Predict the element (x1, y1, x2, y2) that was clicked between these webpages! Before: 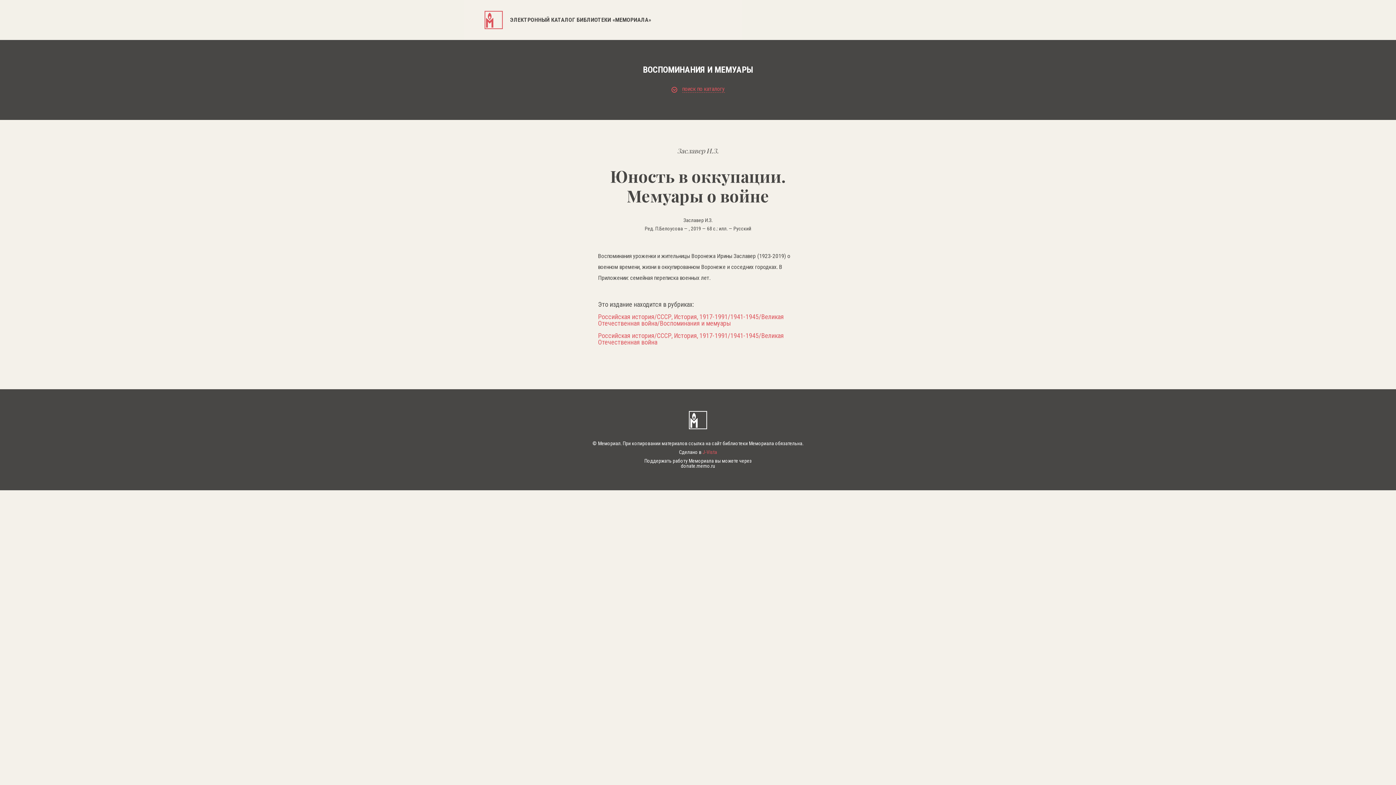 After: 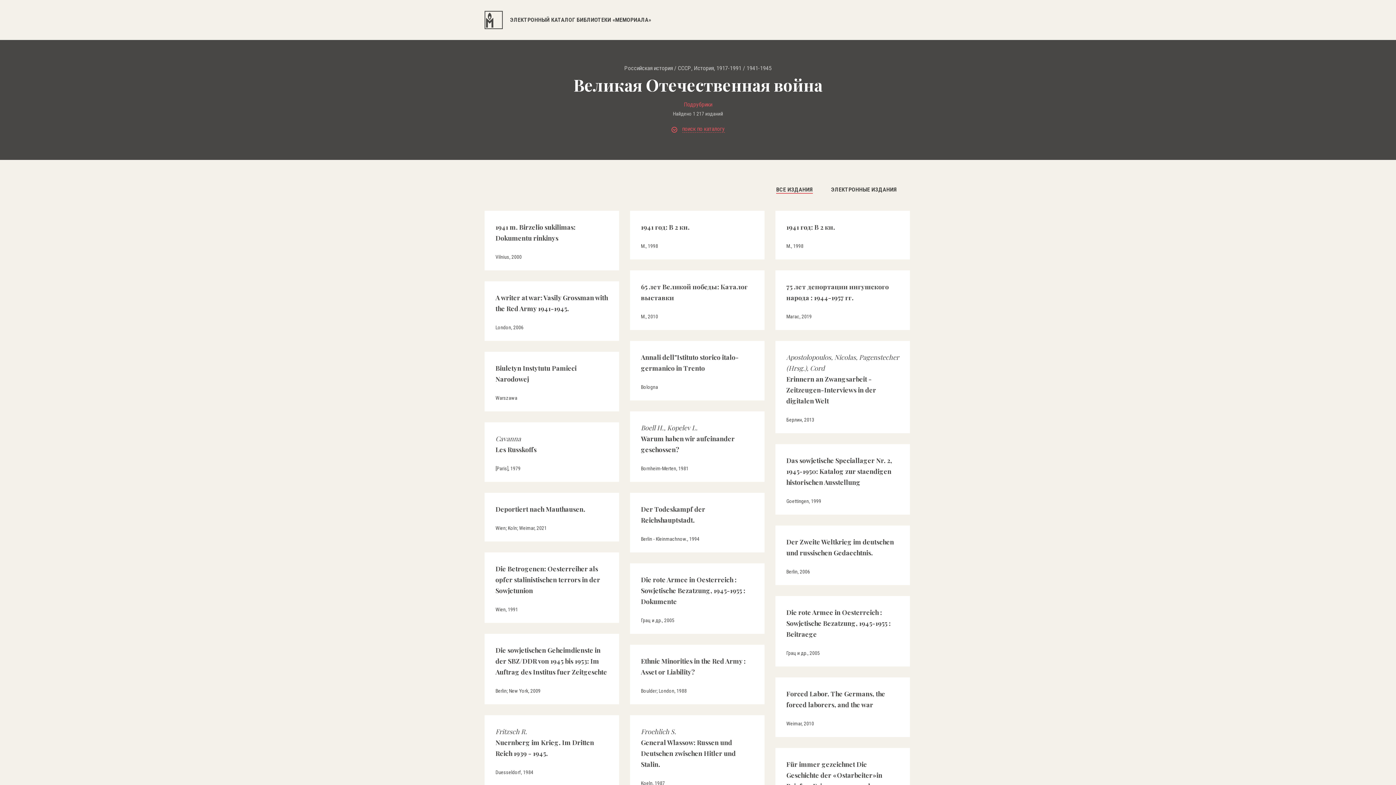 Action: label: Российская история/СССР, История, 1917-1991/1941-1945/Великая Отечественная война bbox: (598, 332, 798, 345)